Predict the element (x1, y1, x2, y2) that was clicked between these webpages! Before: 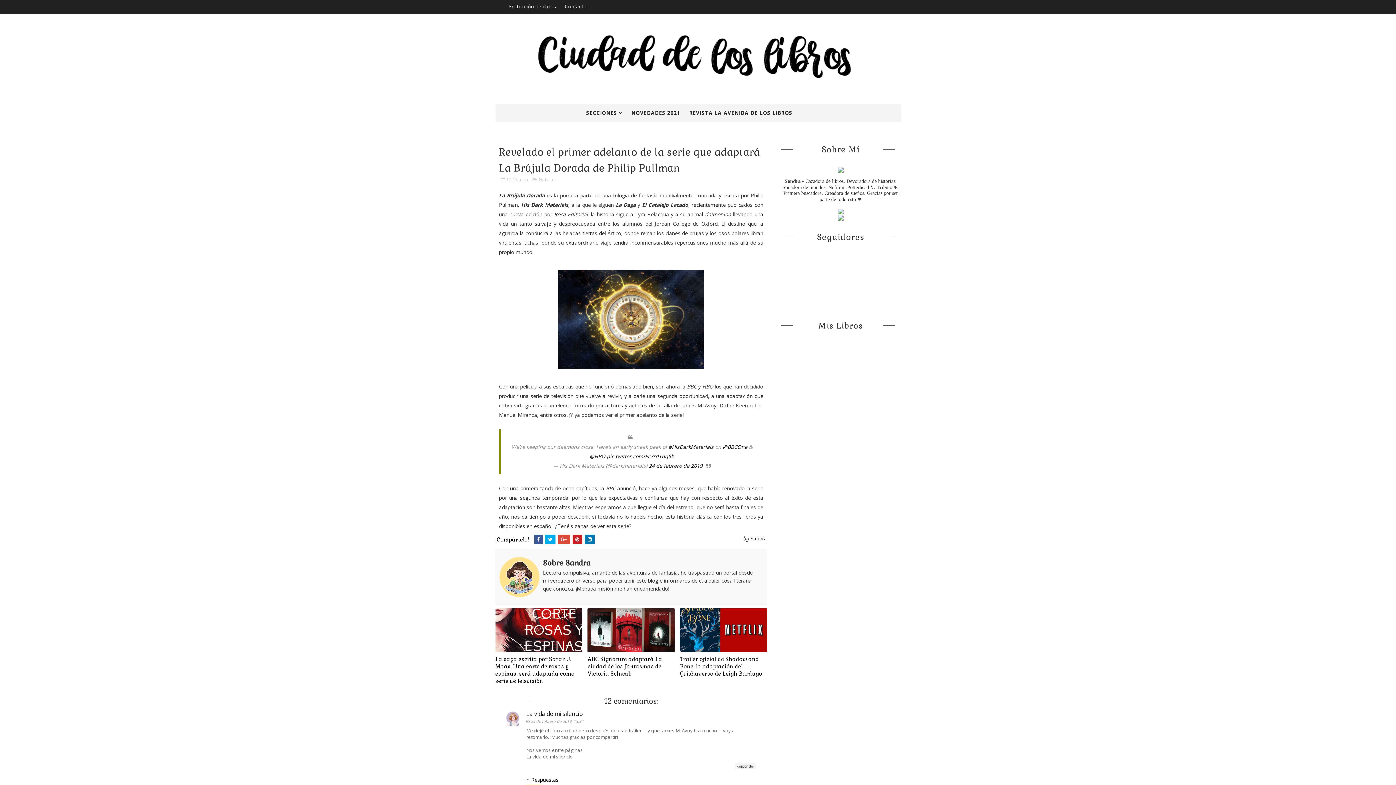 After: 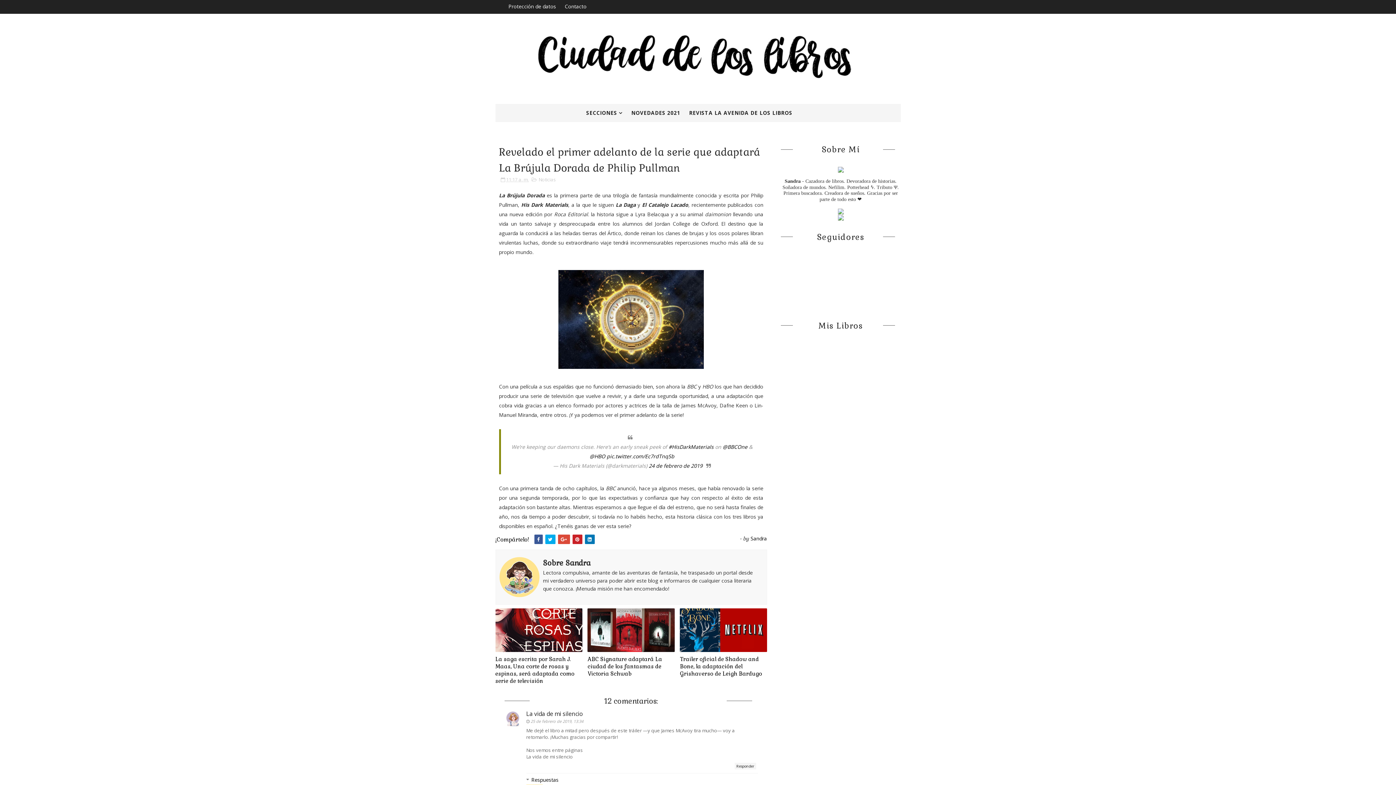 Action: label: SECCIONES bbox: (582, 104, 627, 122)